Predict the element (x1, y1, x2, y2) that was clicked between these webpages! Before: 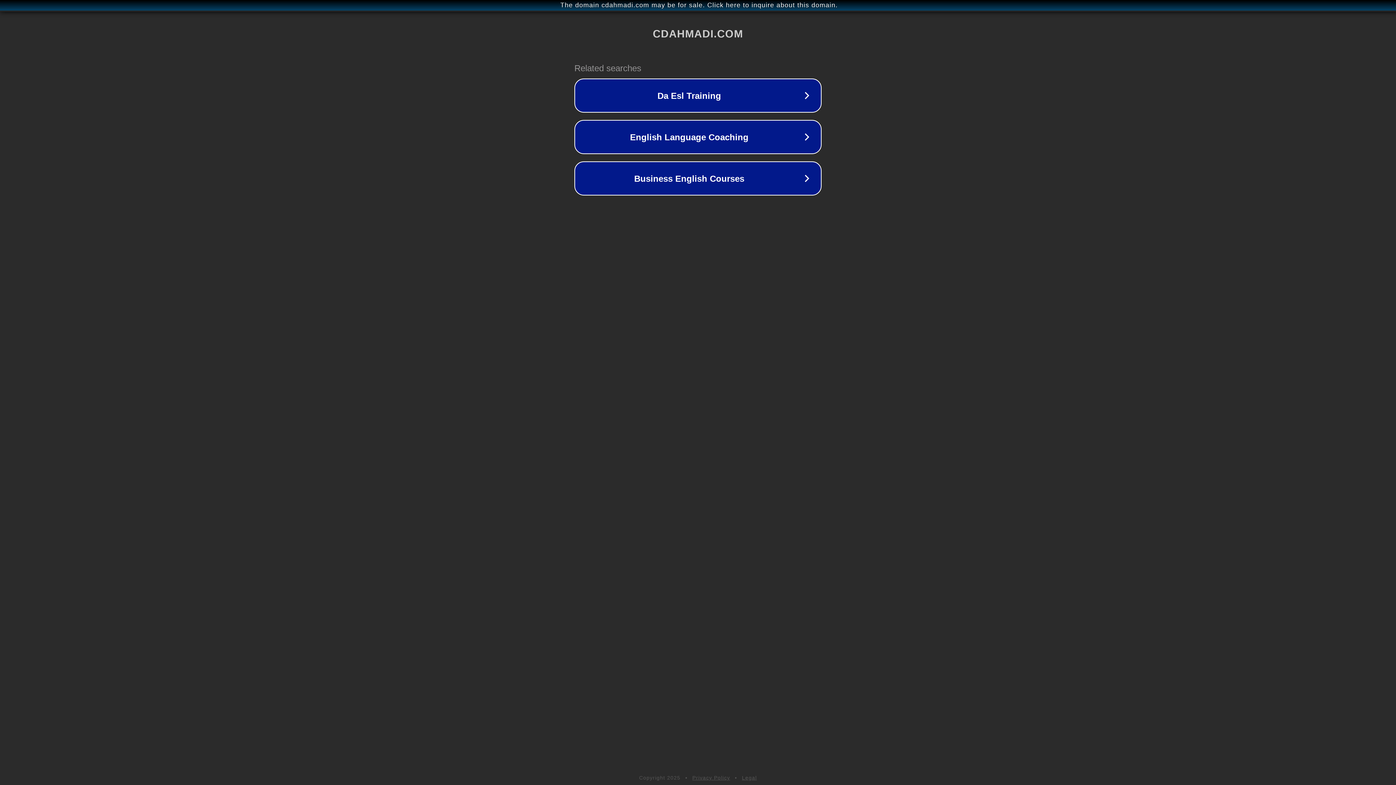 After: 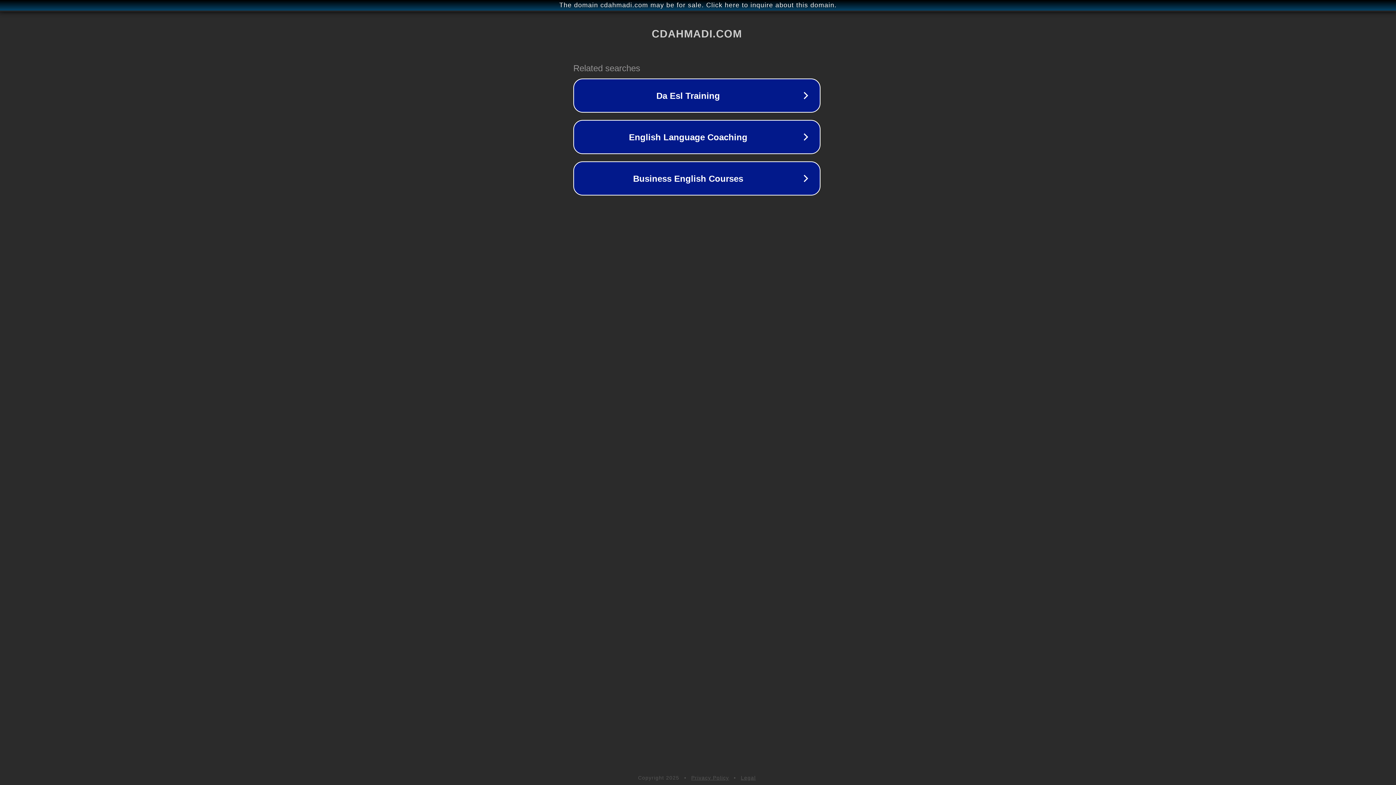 Action: label: The domain cdahmadi.com may be for sale. Click here to inquire about this domain. bbox: (1, 1, 1397, 9)